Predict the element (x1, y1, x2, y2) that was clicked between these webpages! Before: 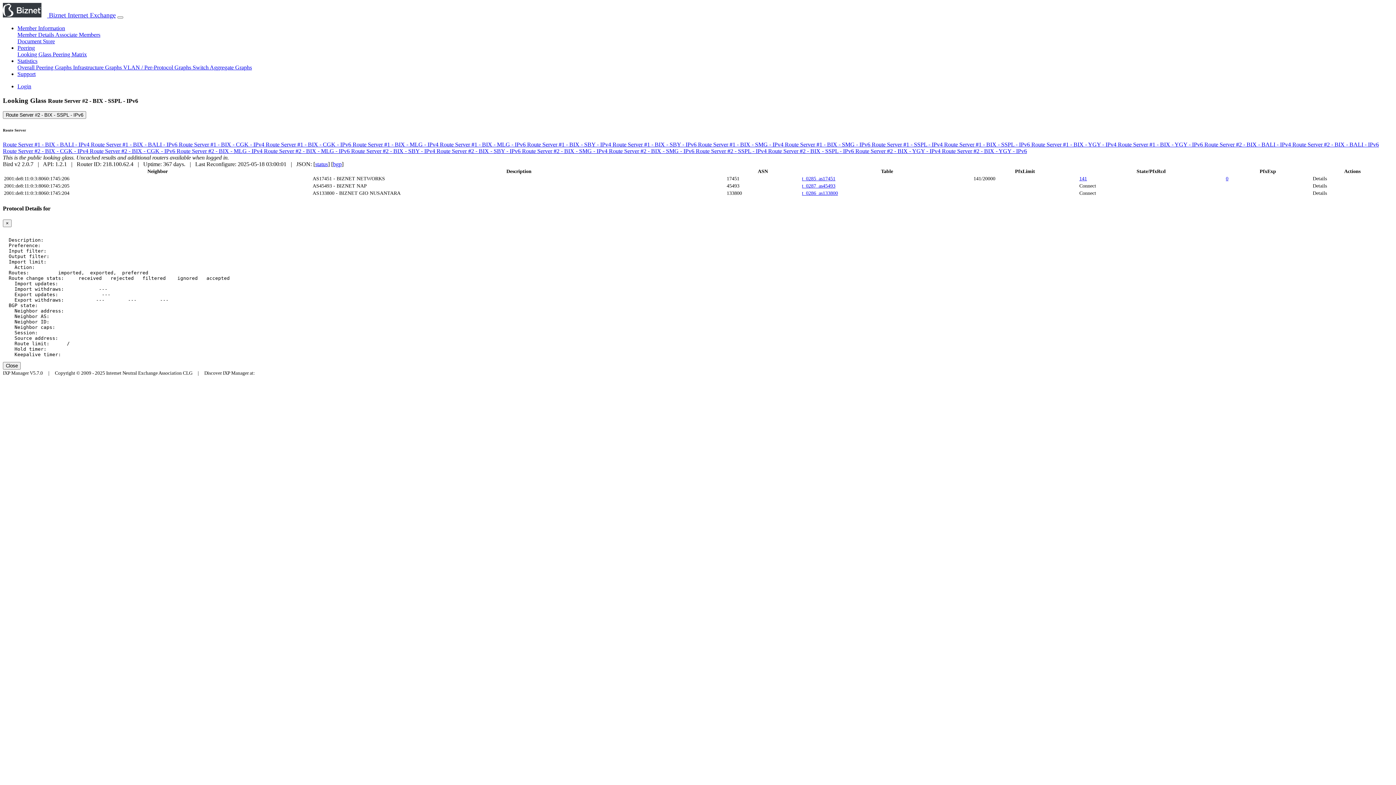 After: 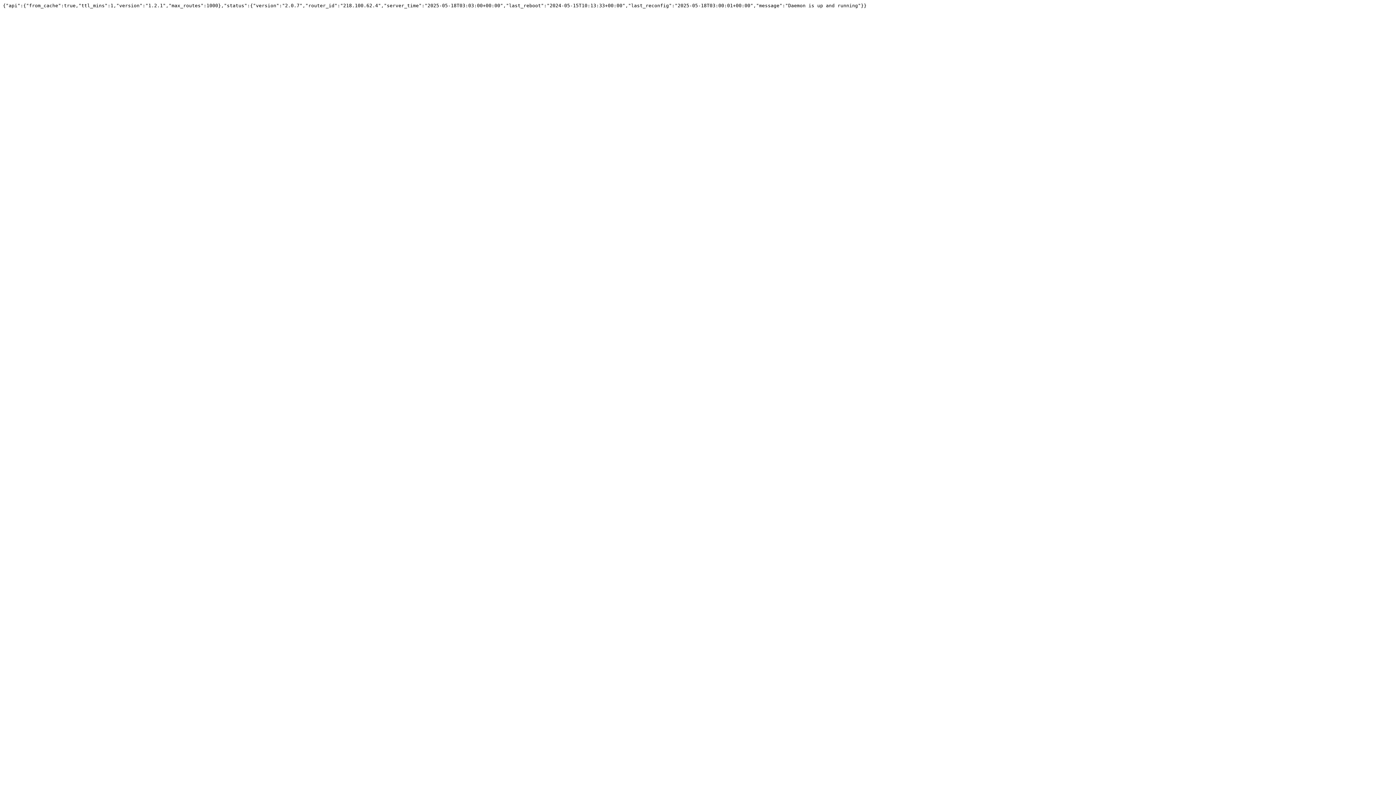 Action: bbox: (315, 161, 328, 167) label: status